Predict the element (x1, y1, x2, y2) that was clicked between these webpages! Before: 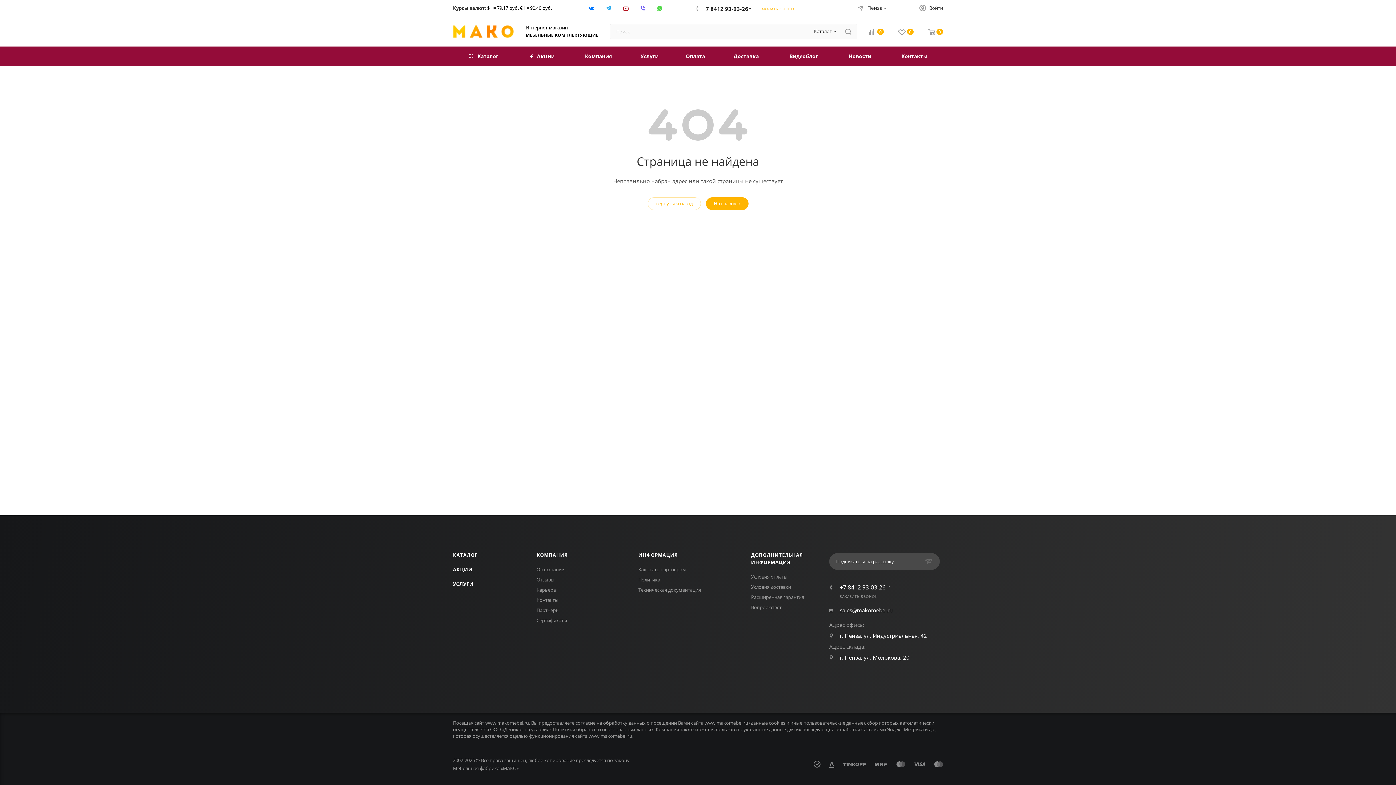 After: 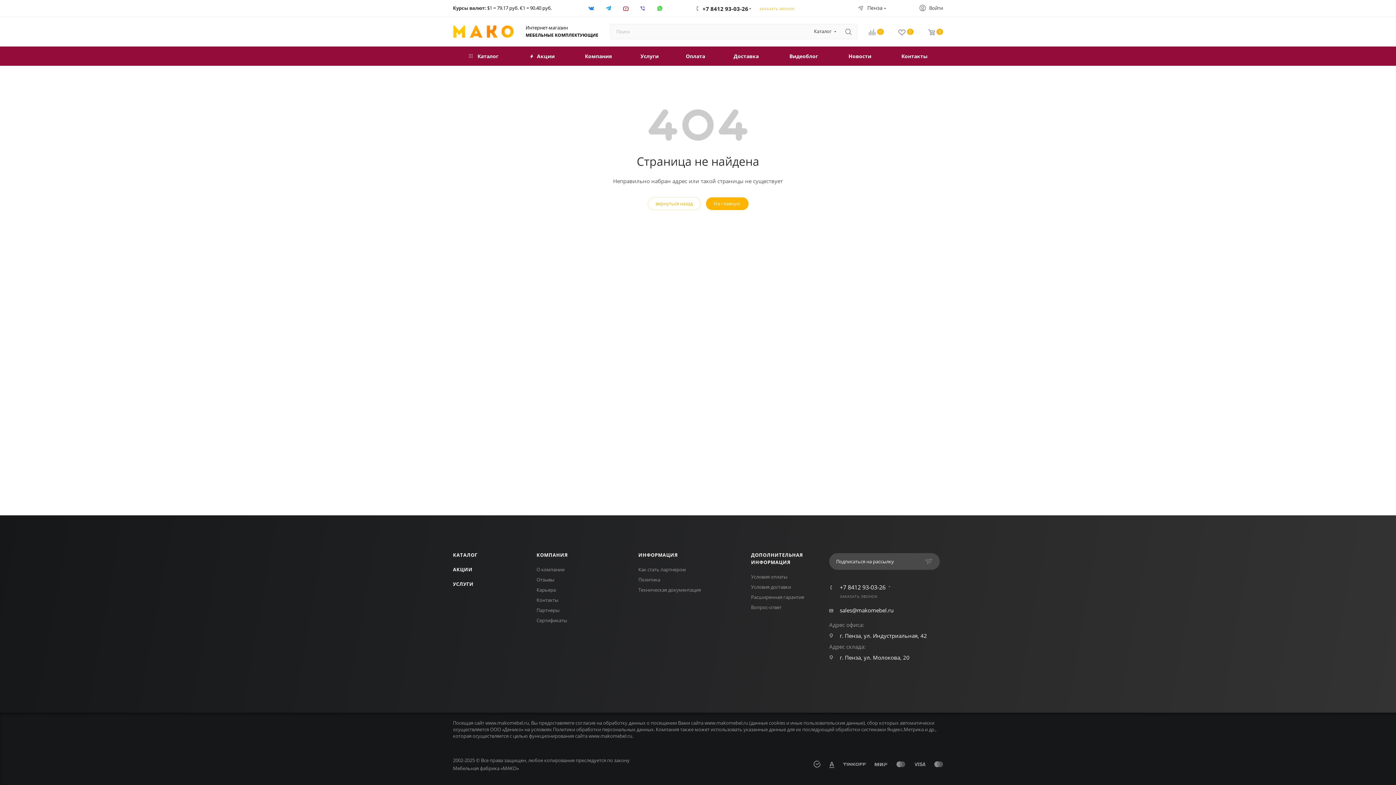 Action: bbox: (617, 0, 634, 16)